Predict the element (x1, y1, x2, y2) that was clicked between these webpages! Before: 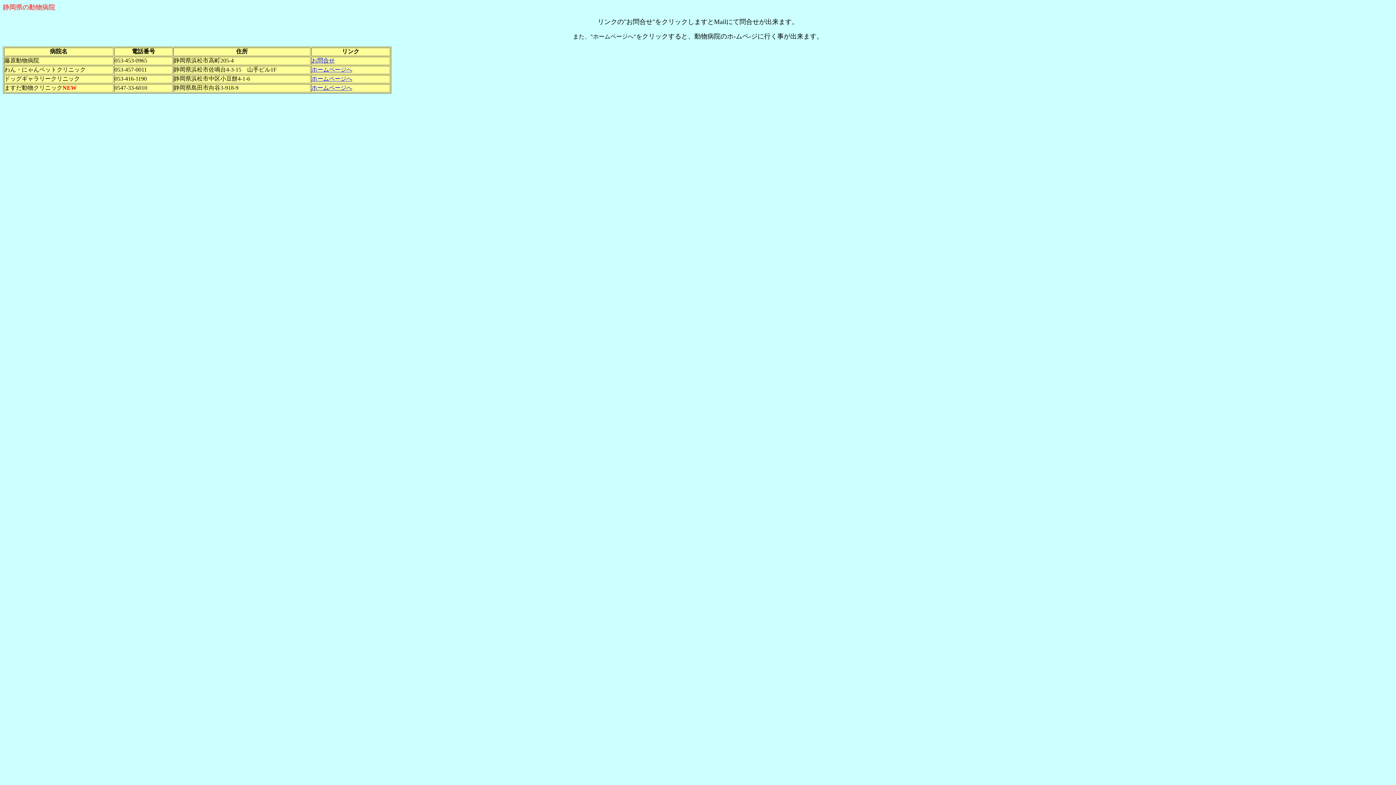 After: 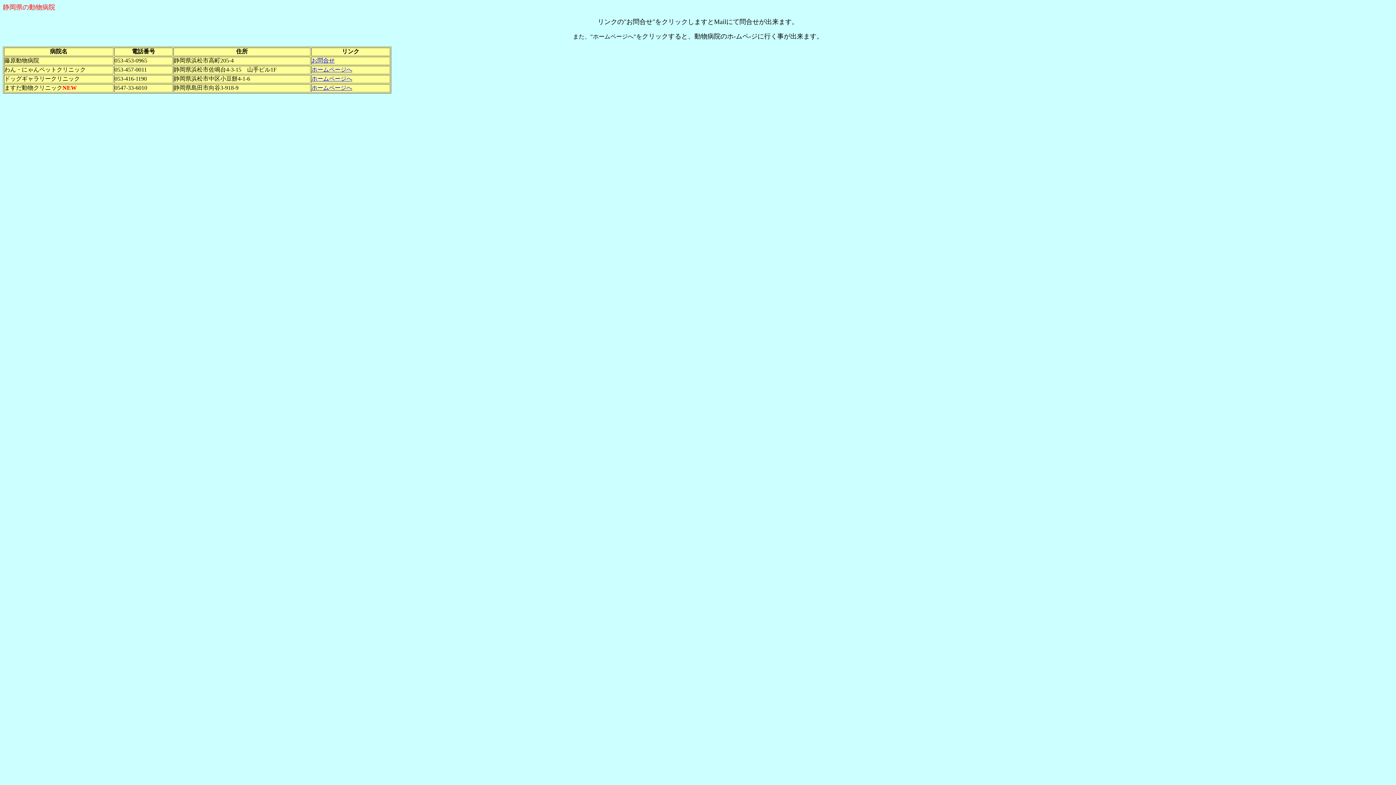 Action: label: ホームページへ bbox: (311, 66, 352, 72)